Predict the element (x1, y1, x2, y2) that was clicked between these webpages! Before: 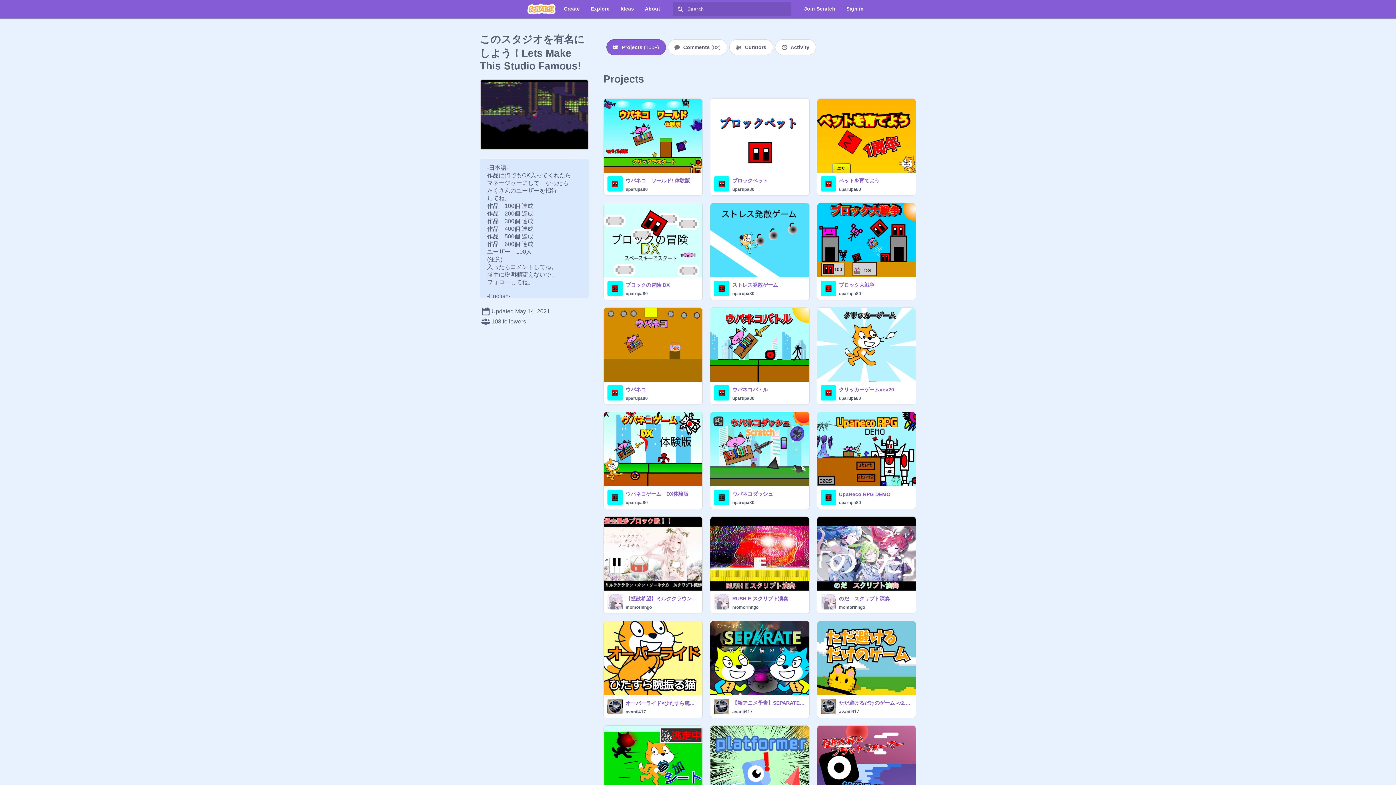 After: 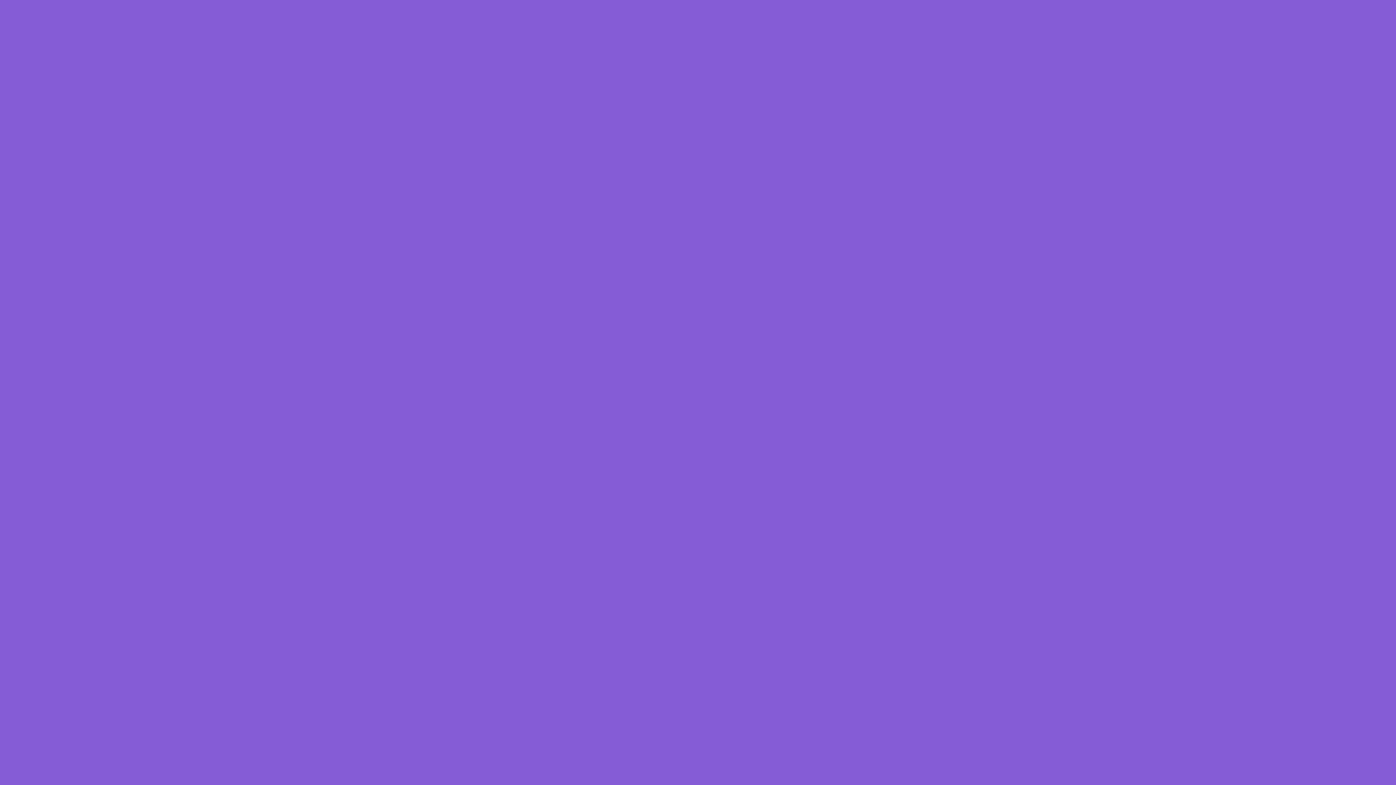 Action: label: ストレス発散ゲーム bbox: (732, 282, 804, 288)